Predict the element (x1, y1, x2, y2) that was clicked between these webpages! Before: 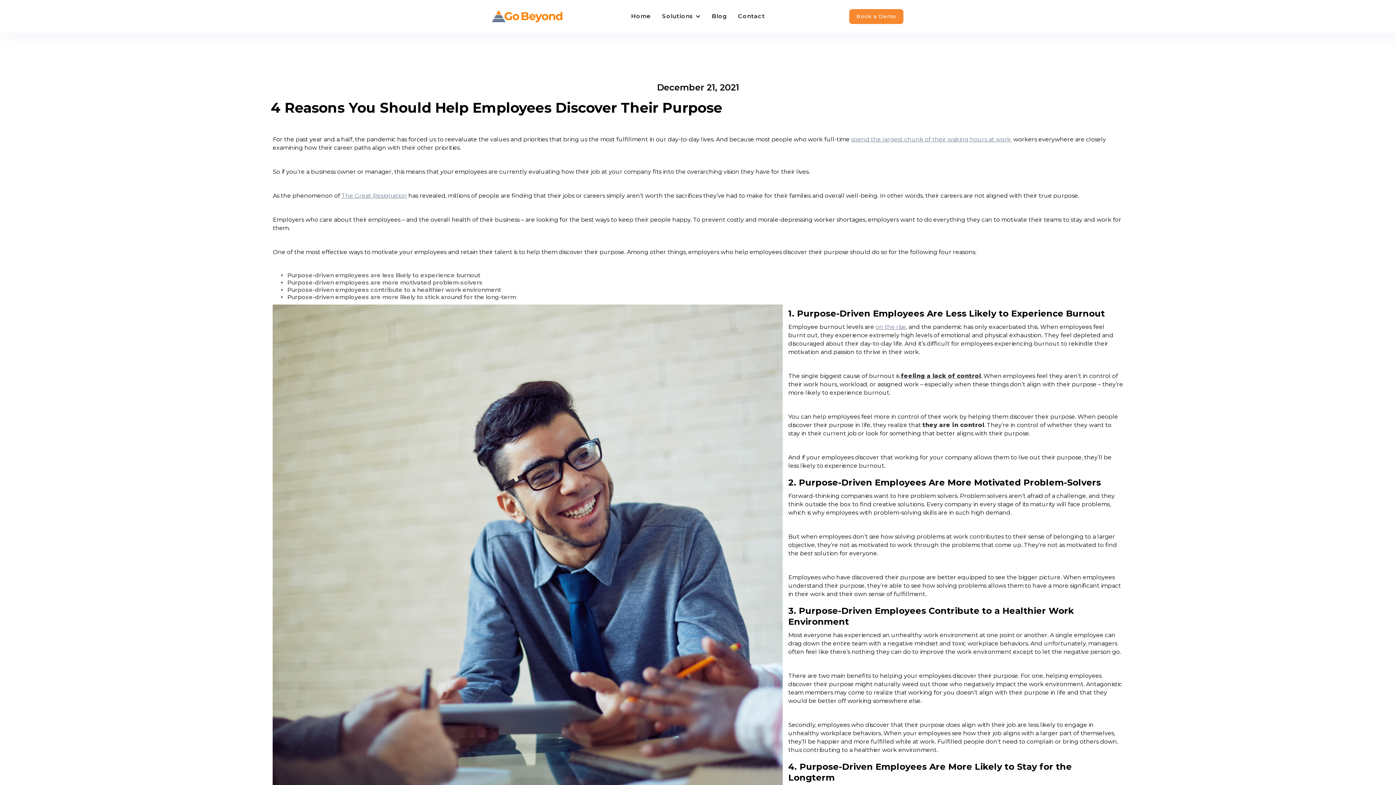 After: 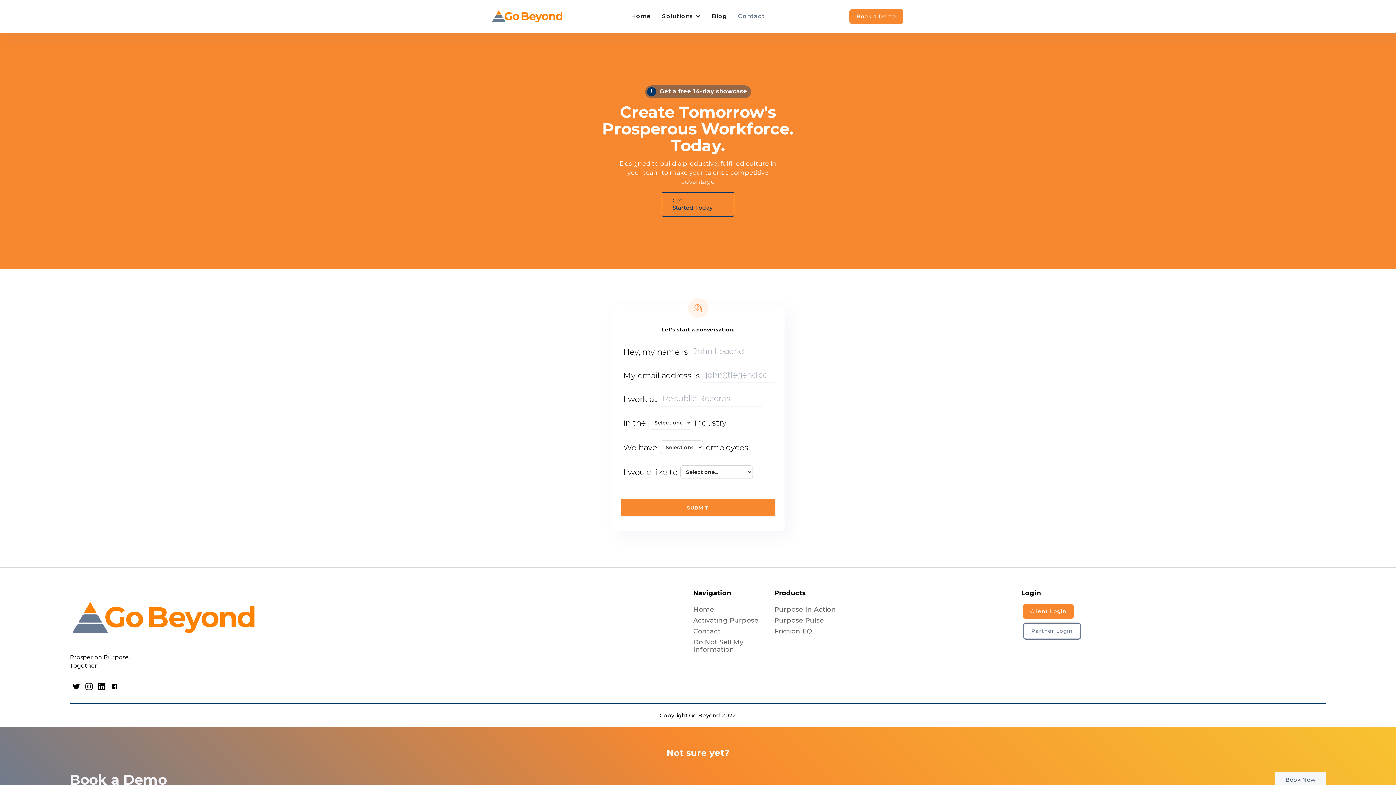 Action: label: Contact bbox: (732, 5, 770, 27)